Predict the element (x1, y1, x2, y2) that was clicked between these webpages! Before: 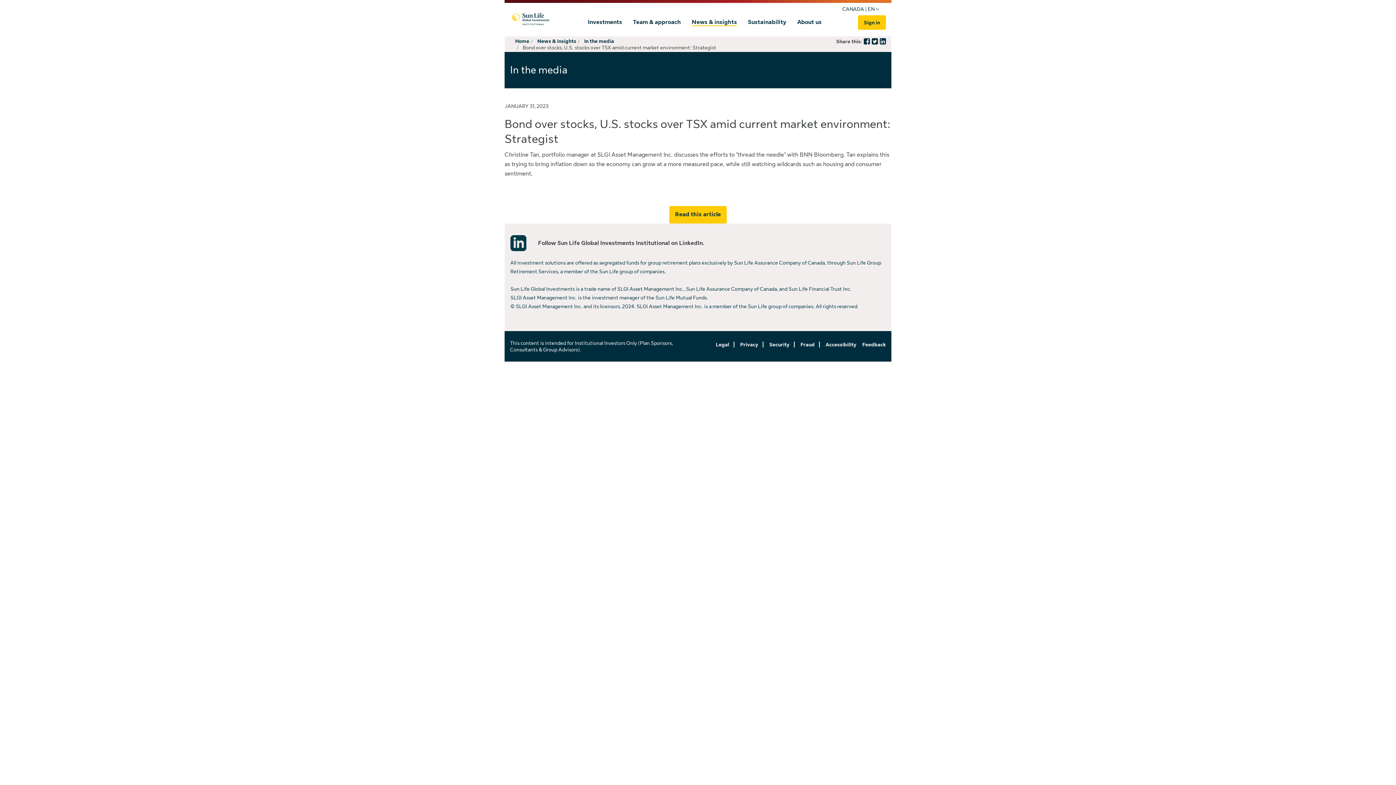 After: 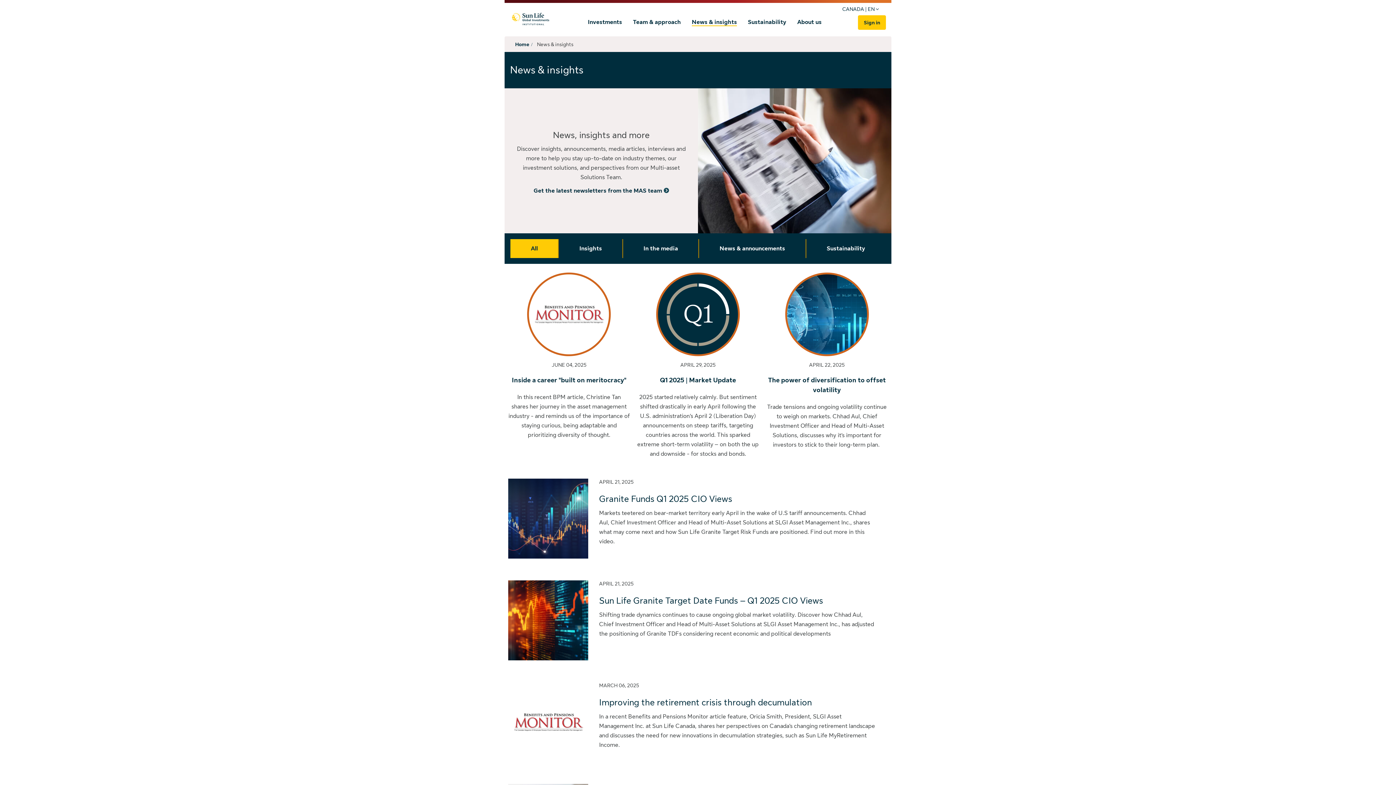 Action: label: News & insights bbox: (537, 38, 576, 43)